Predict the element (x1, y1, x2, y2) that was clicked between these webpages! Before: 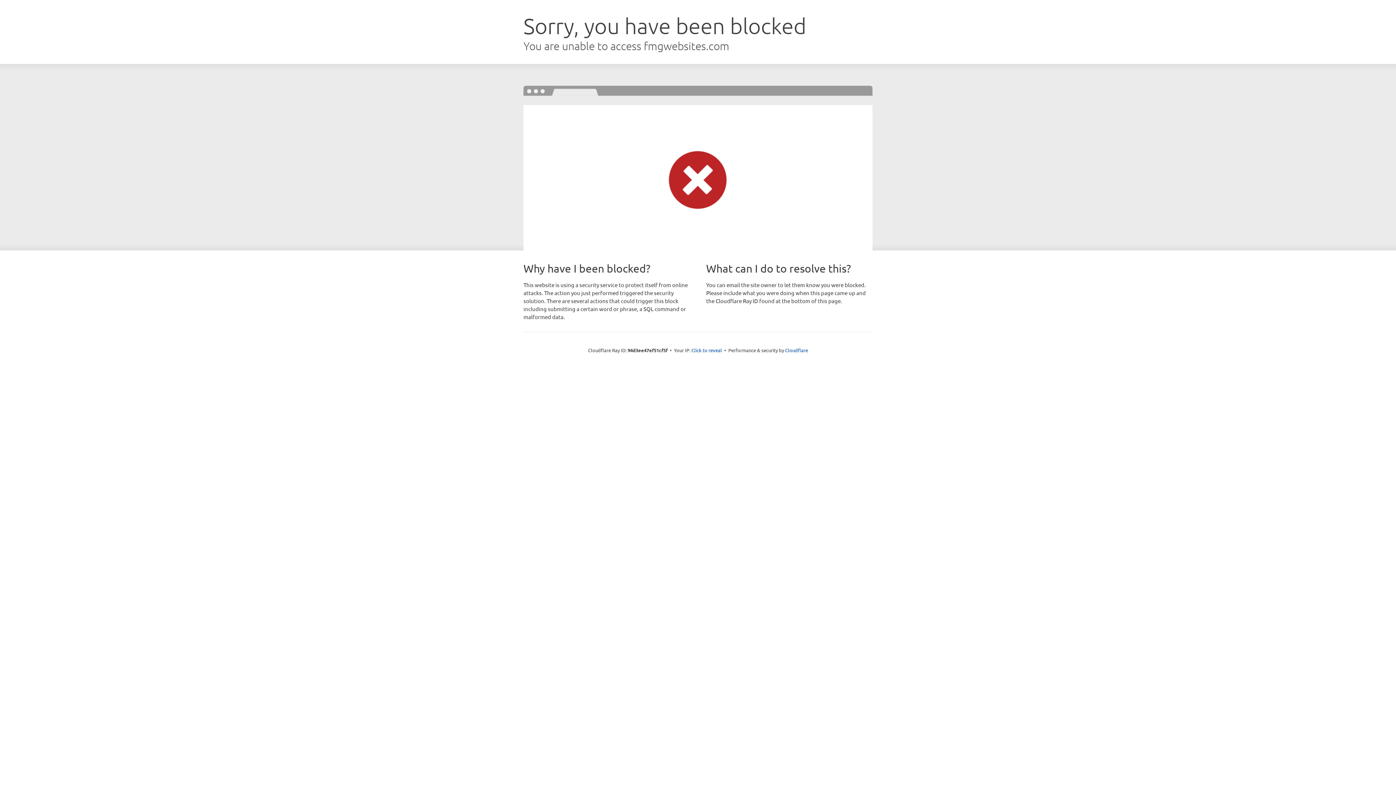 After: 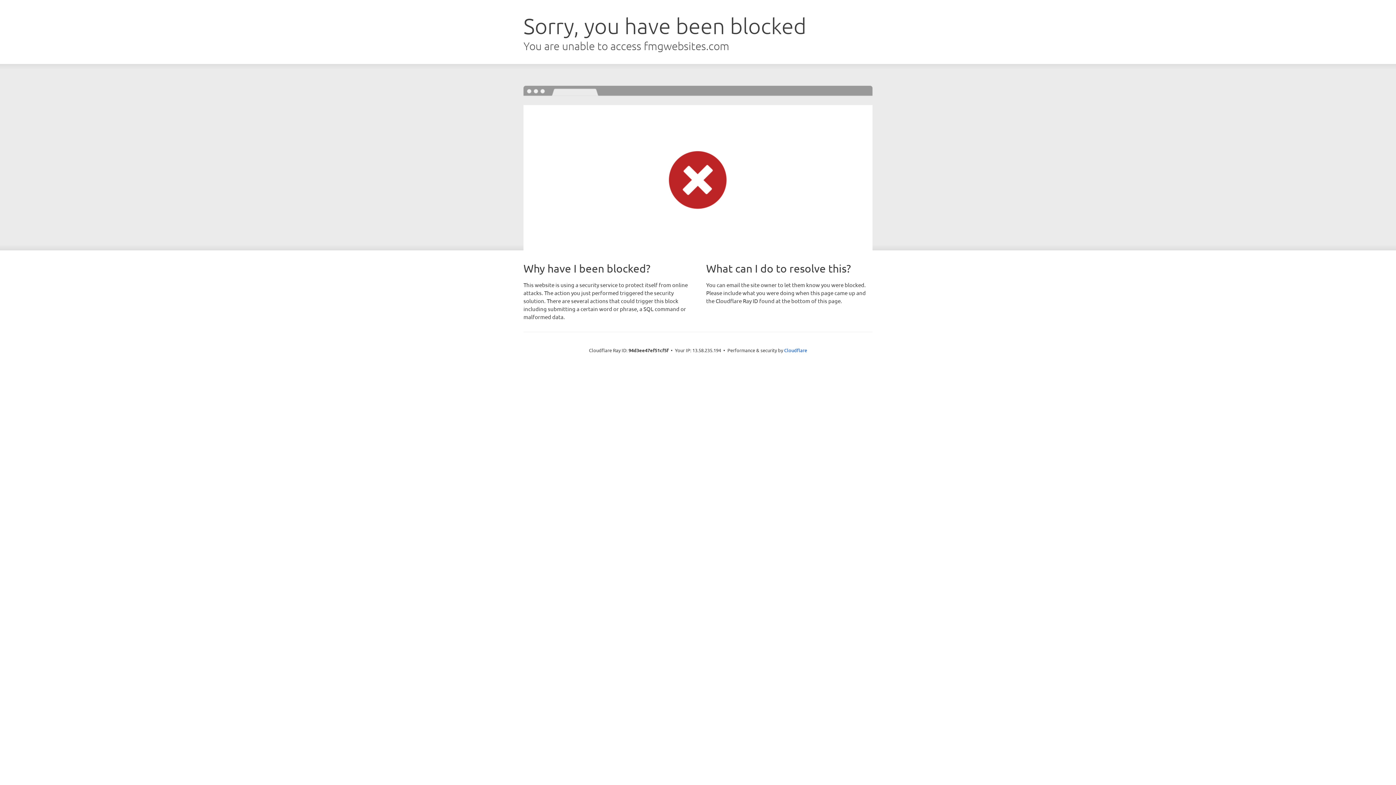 Action: label: Click to reveal bbox: (691, 346, 722, 353)